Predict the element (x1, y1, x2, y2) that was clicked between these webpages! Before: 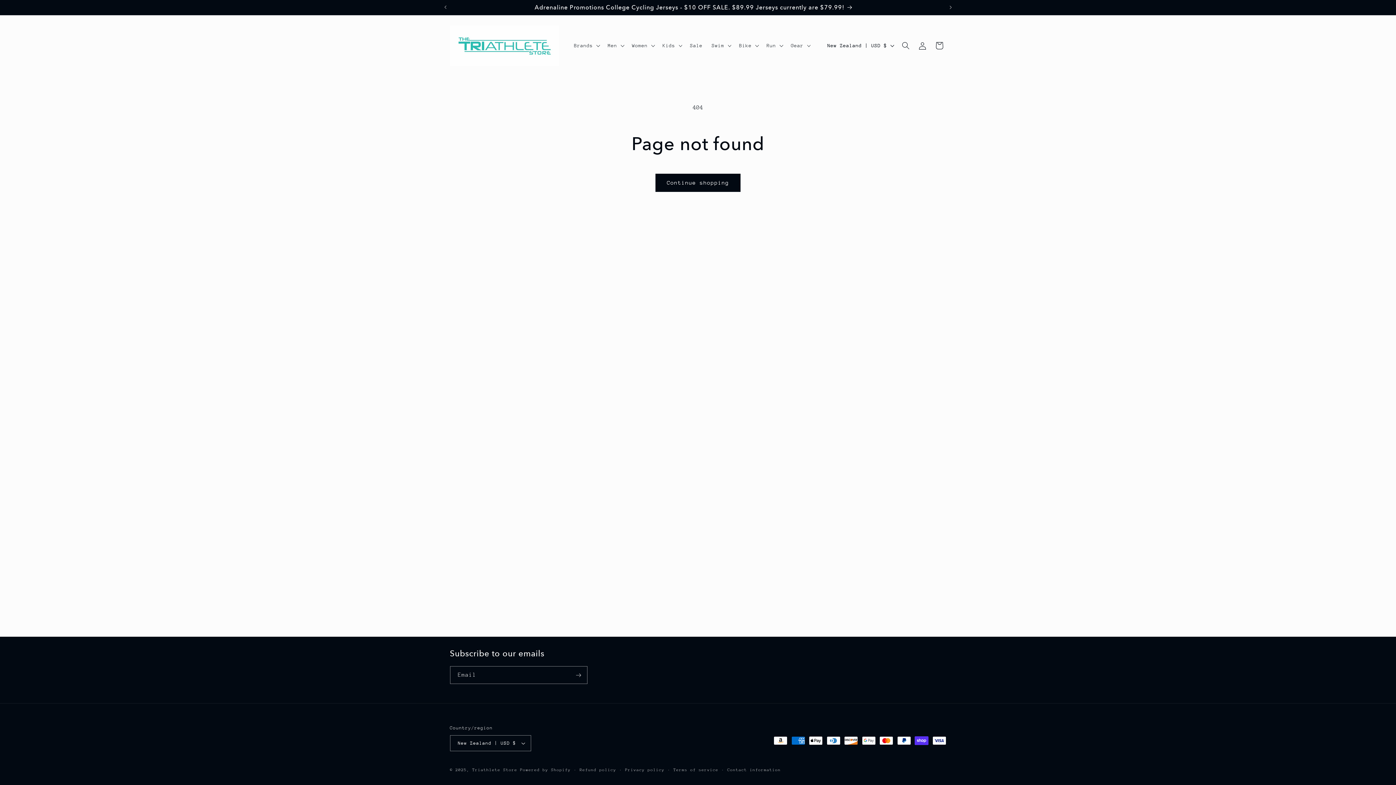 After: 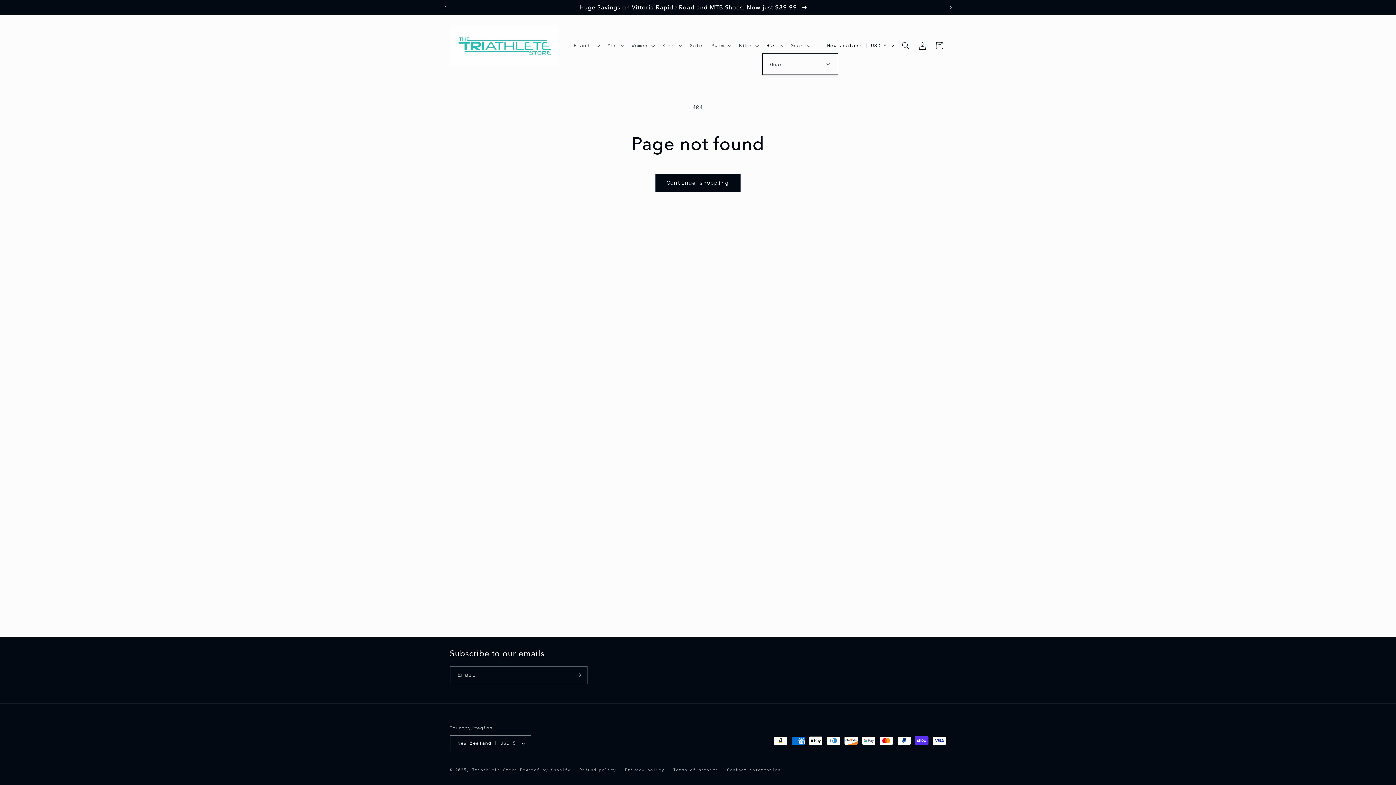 Action: label: Run bbox: (762, 37, 786, 53)